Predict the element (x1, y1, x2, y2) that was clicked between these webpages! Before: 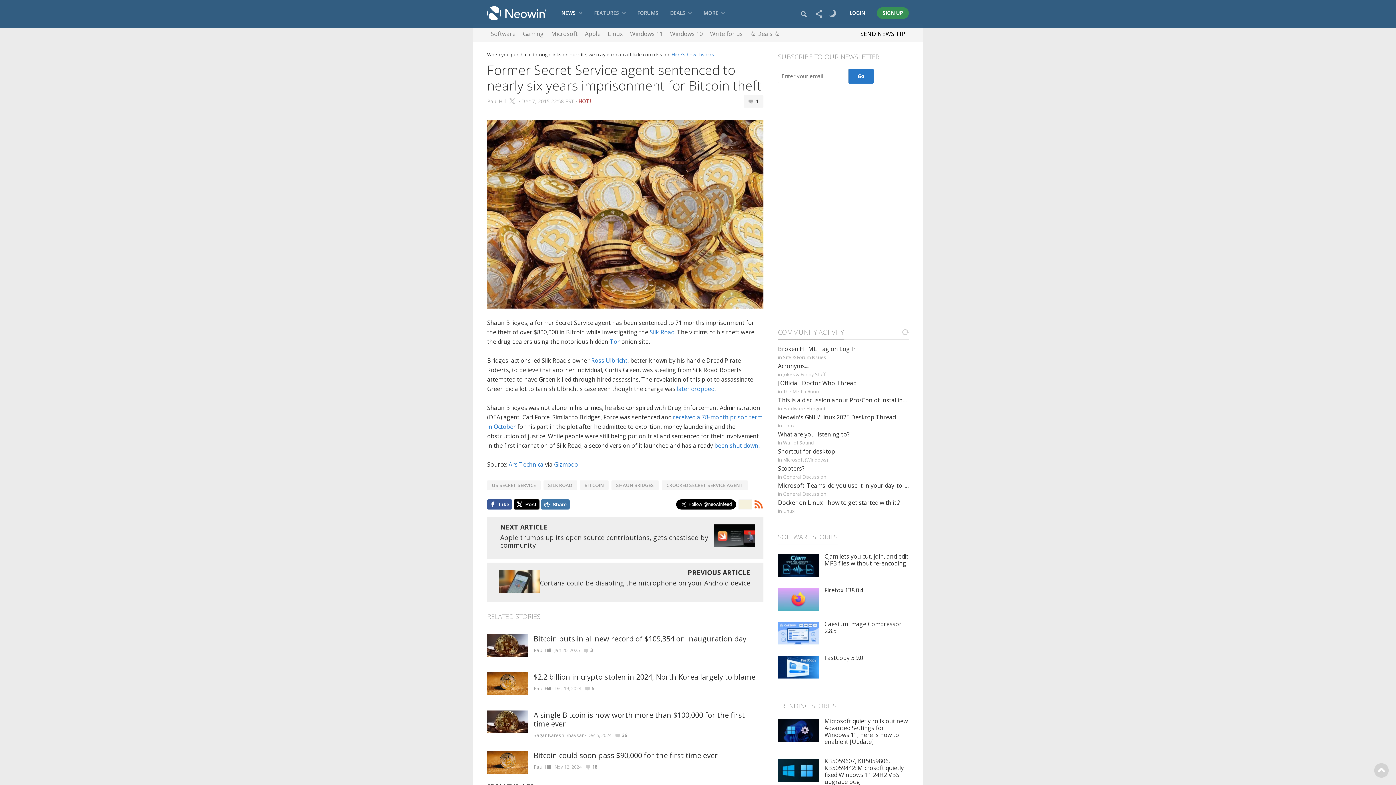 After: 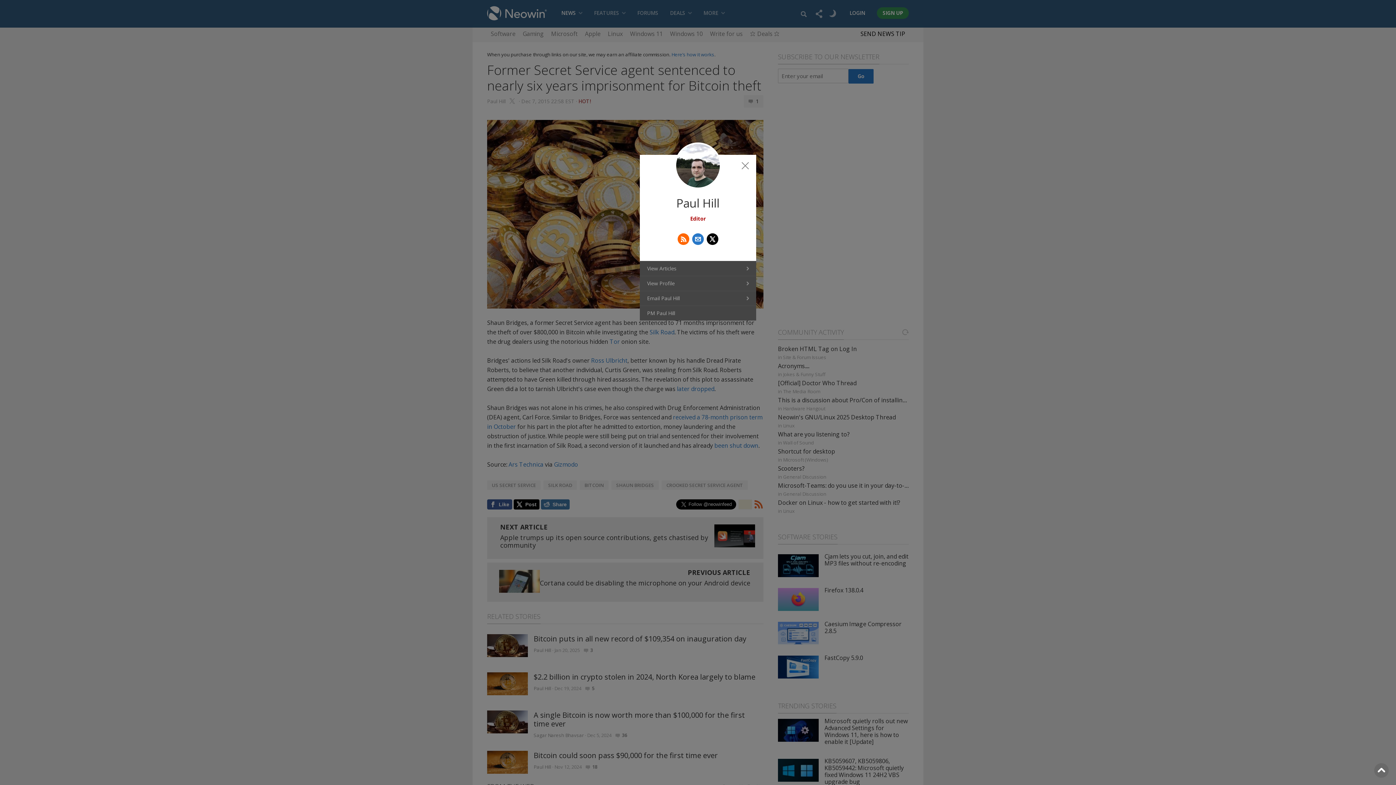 Action: label: Paul Hill bbox: (487, 97, 505, 104)